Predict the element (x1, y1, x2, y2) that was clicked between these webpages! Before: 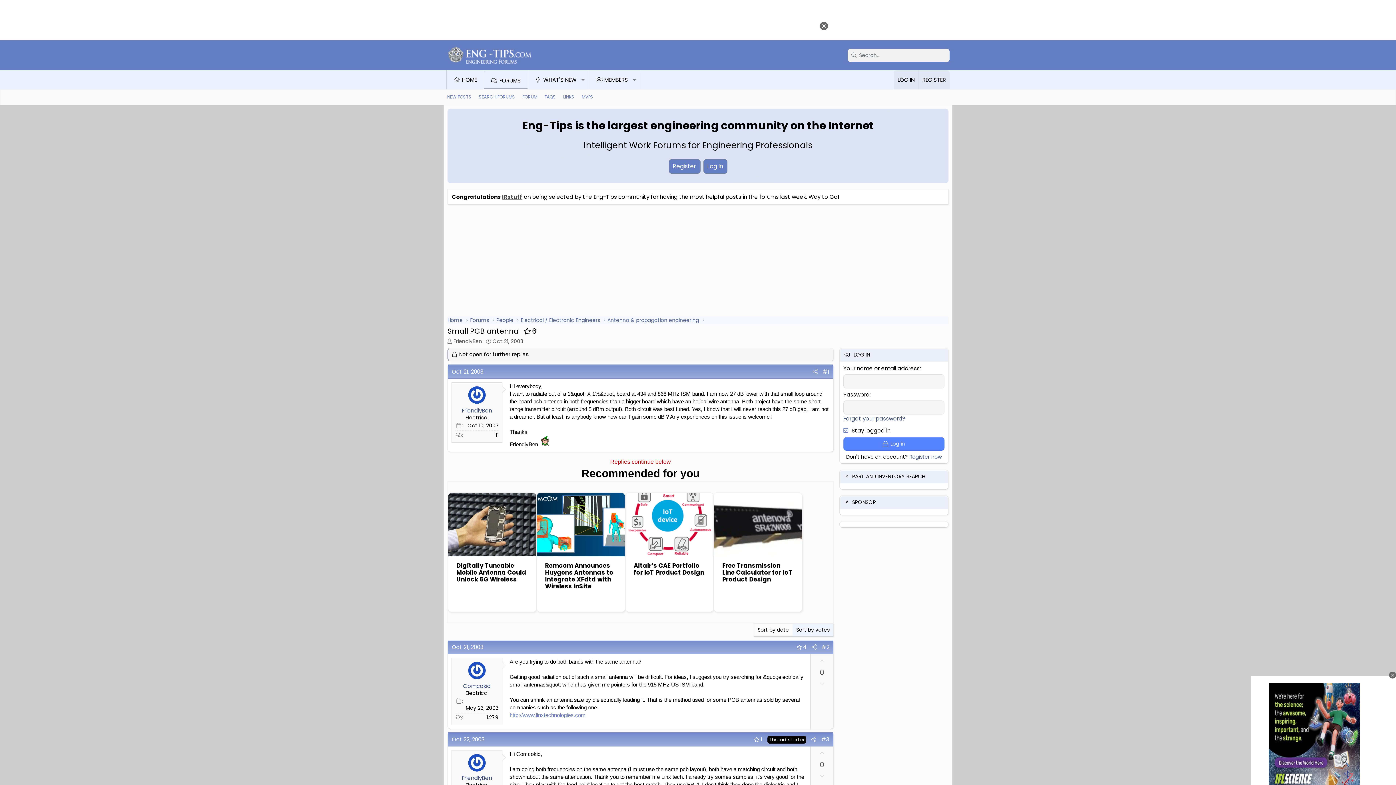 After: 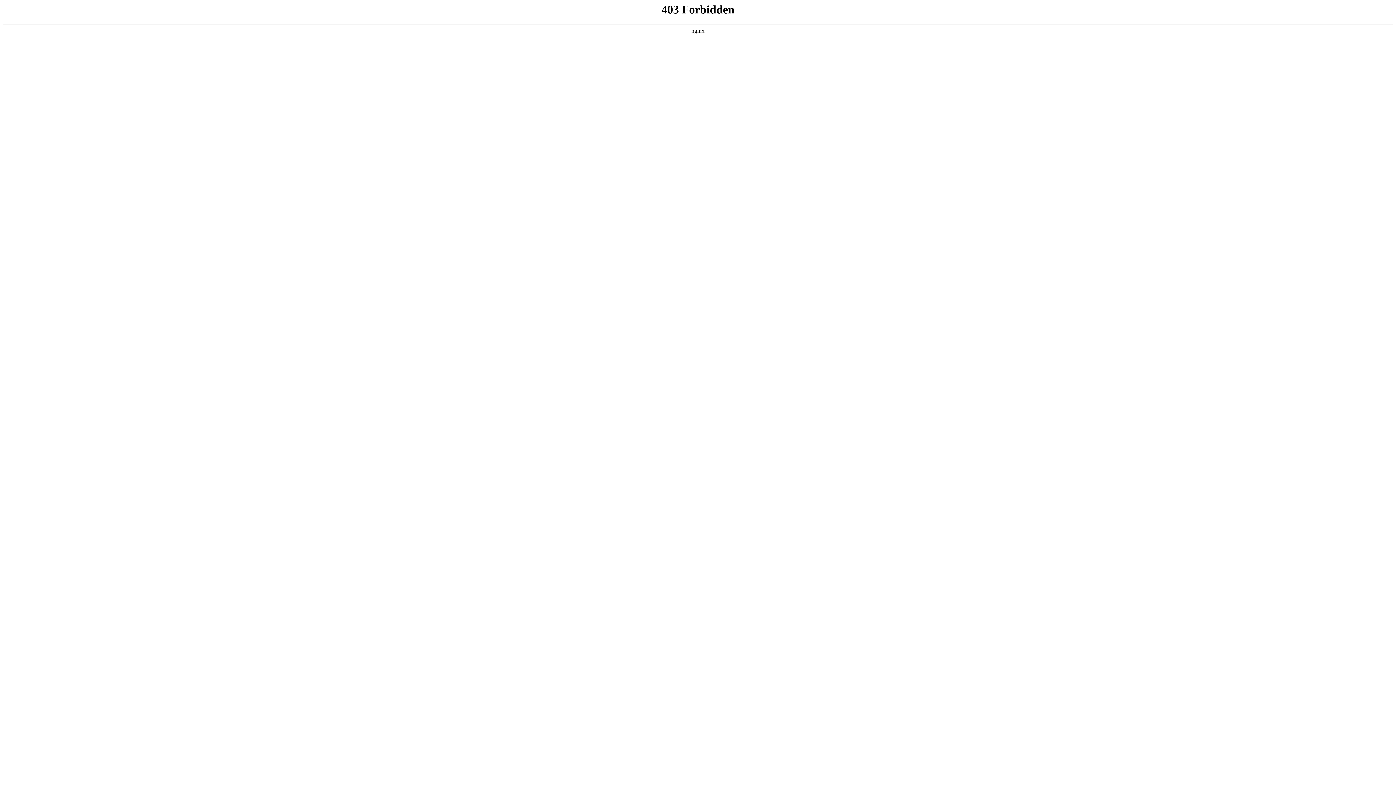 Action: bbox: (448, 493, 536, 556)